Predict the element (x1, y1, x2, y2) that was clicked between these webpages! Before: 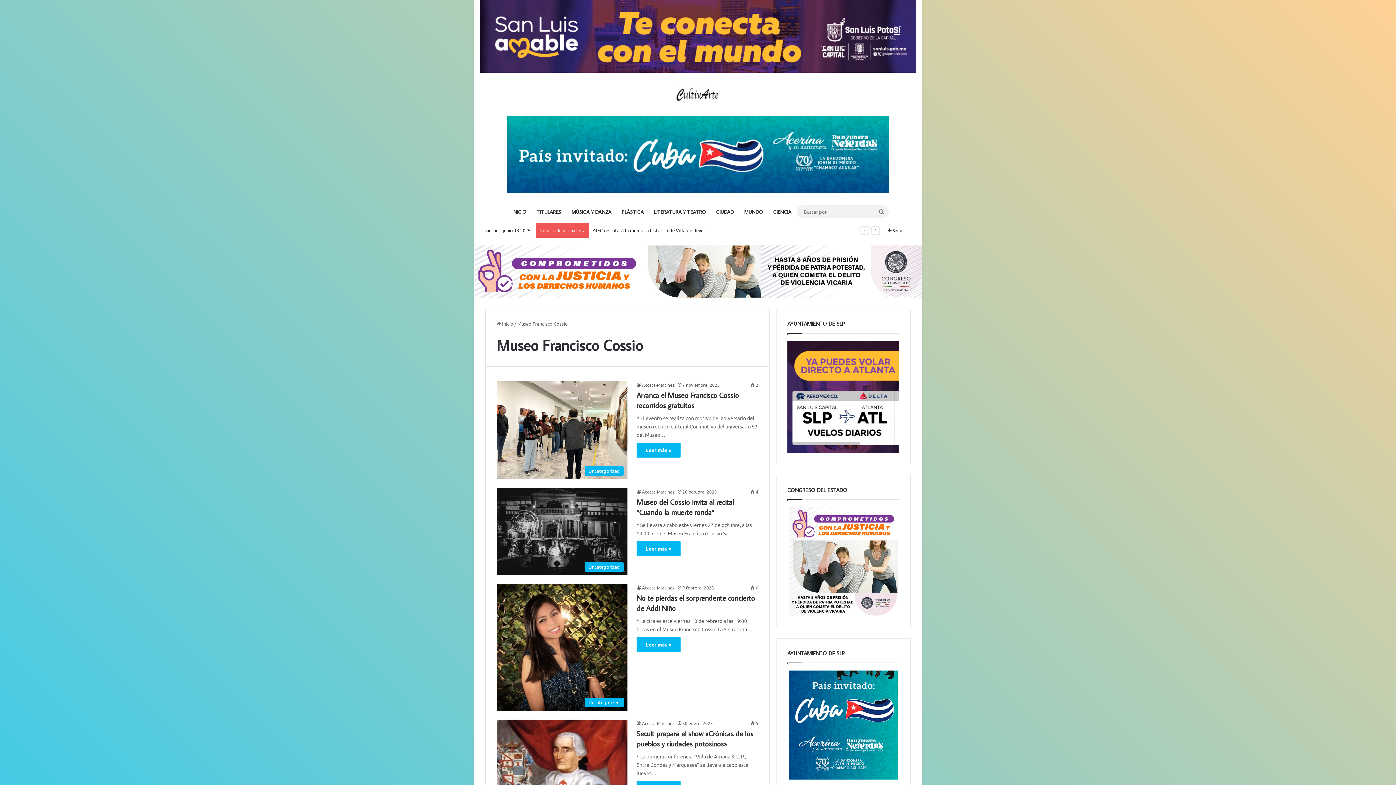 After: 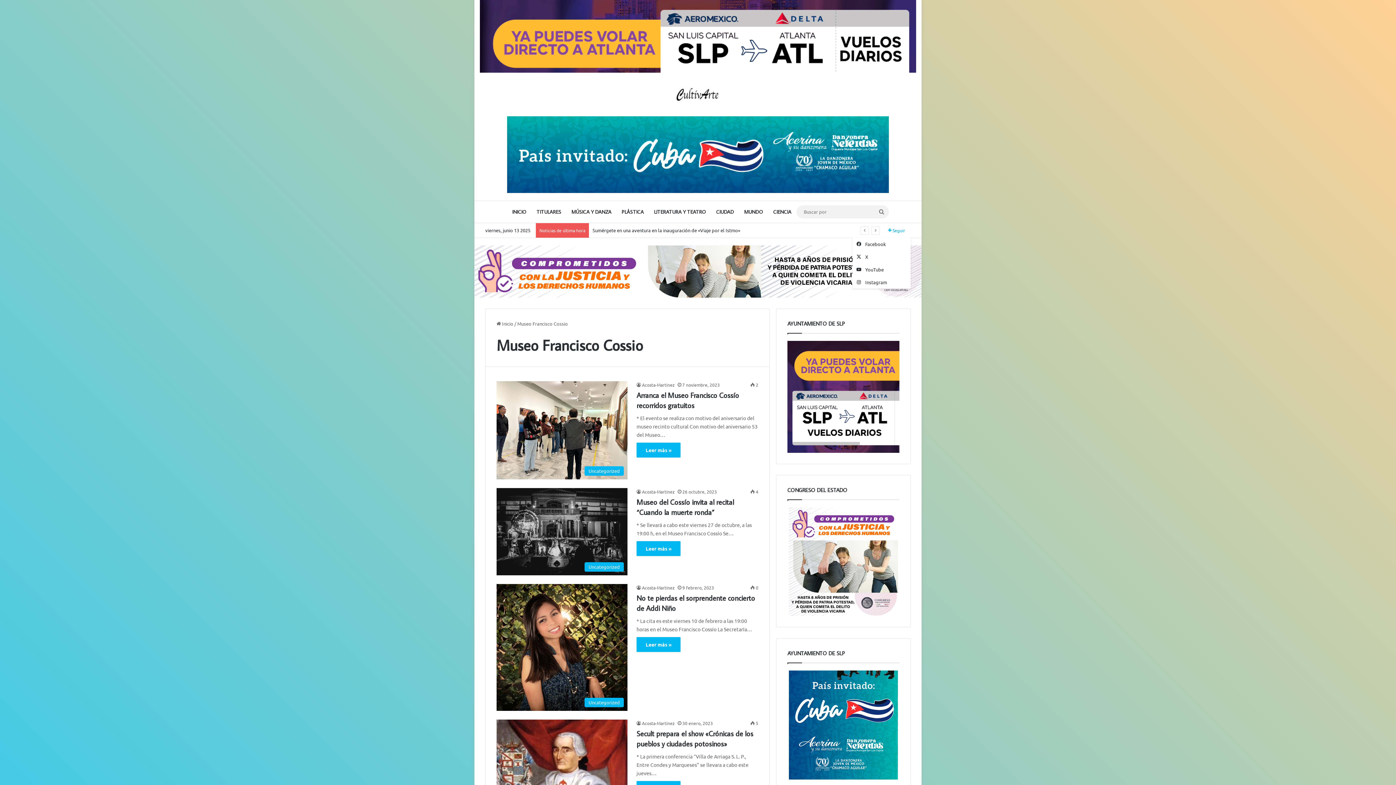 Action: bbox: (882, 223, 910, 237) label:  Seguir